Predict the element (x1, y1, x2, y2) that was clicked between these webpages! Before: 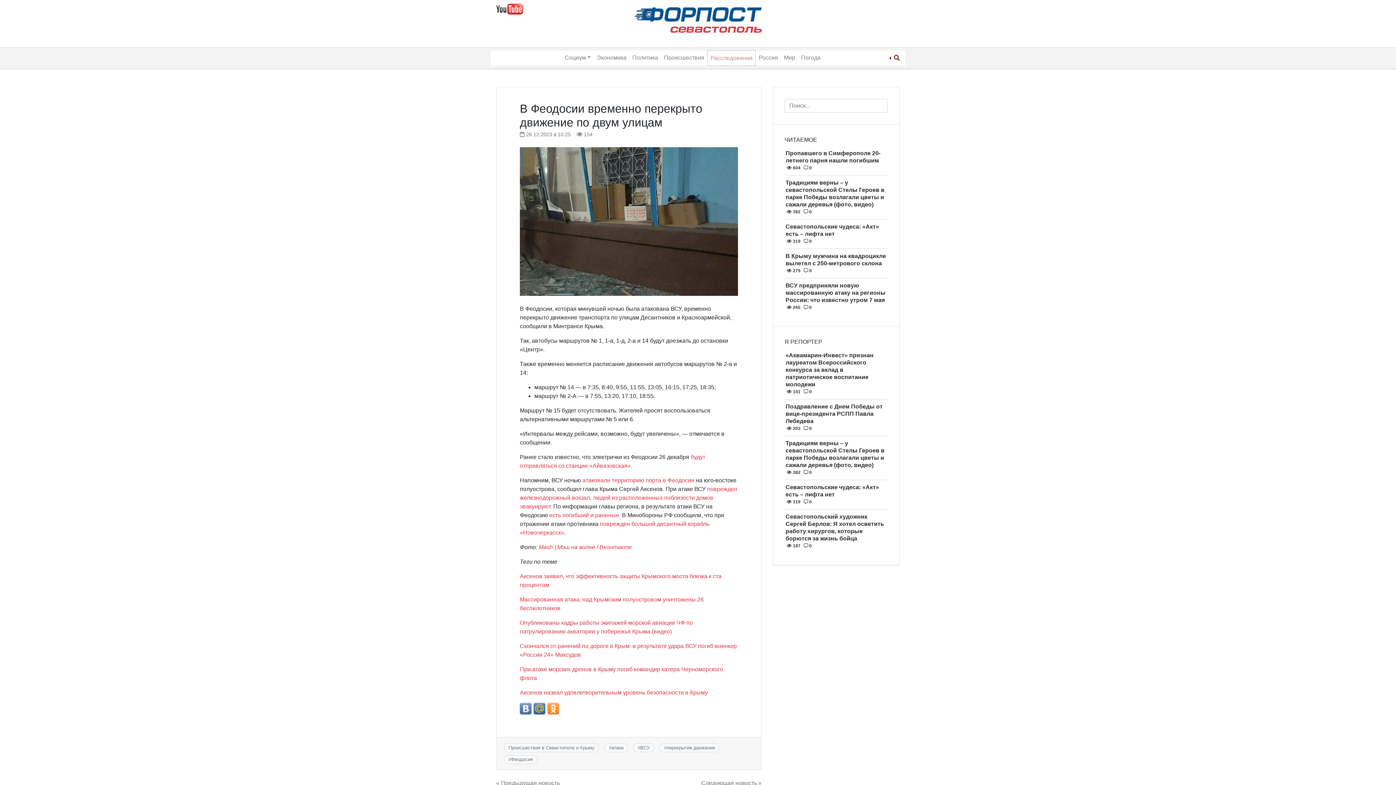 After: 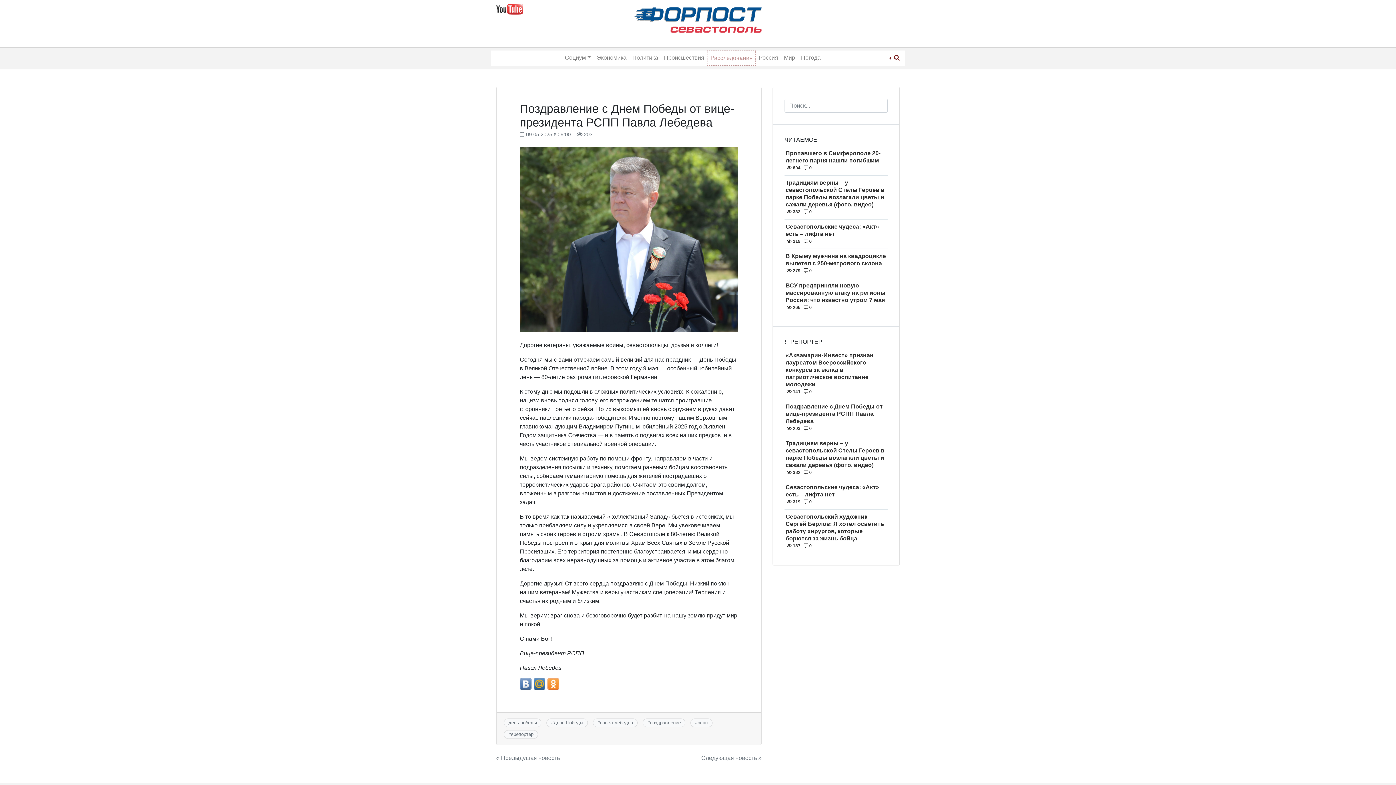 Action: bbox: (785, 403, 886, 432) label: Поздравление с Днем Победы от вице-президента РСПП Павла Лебедева
 203  0